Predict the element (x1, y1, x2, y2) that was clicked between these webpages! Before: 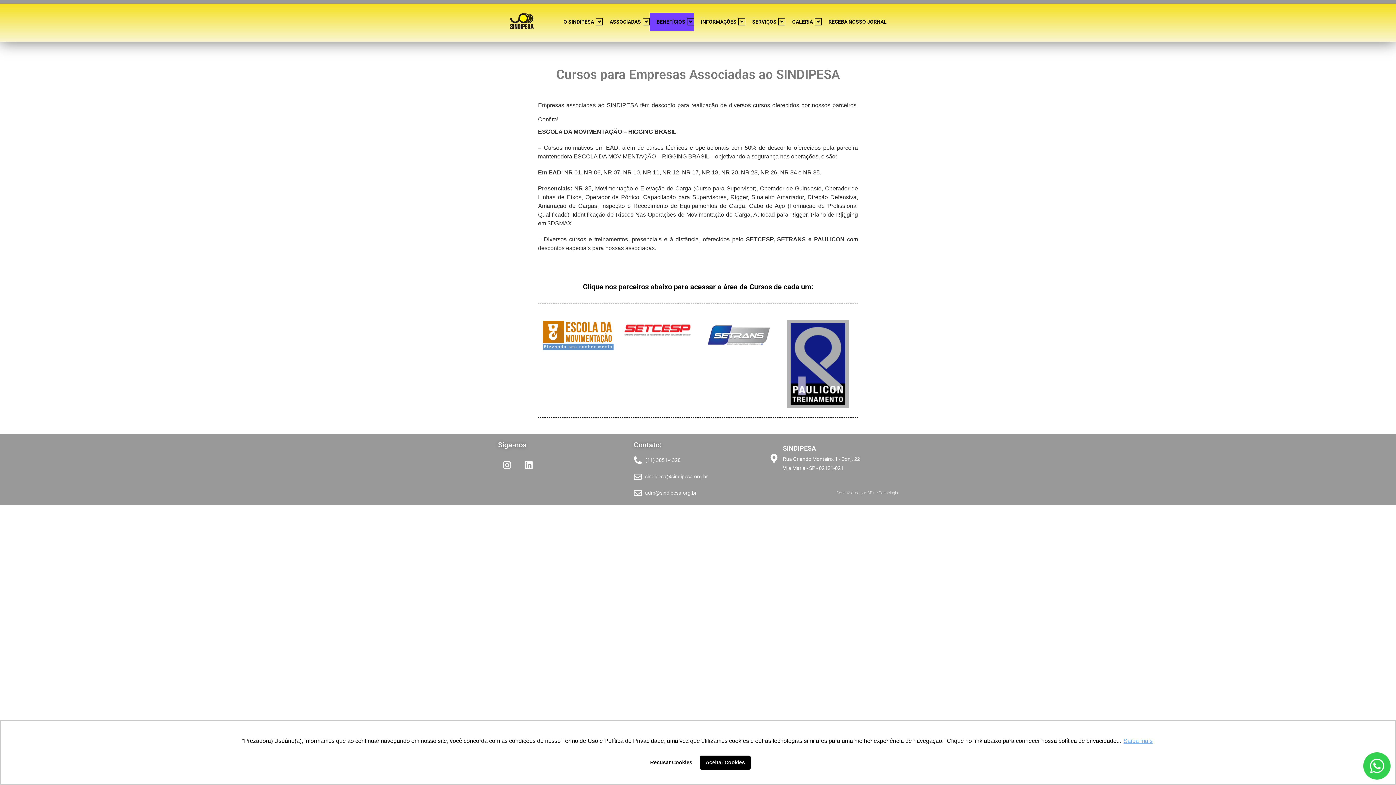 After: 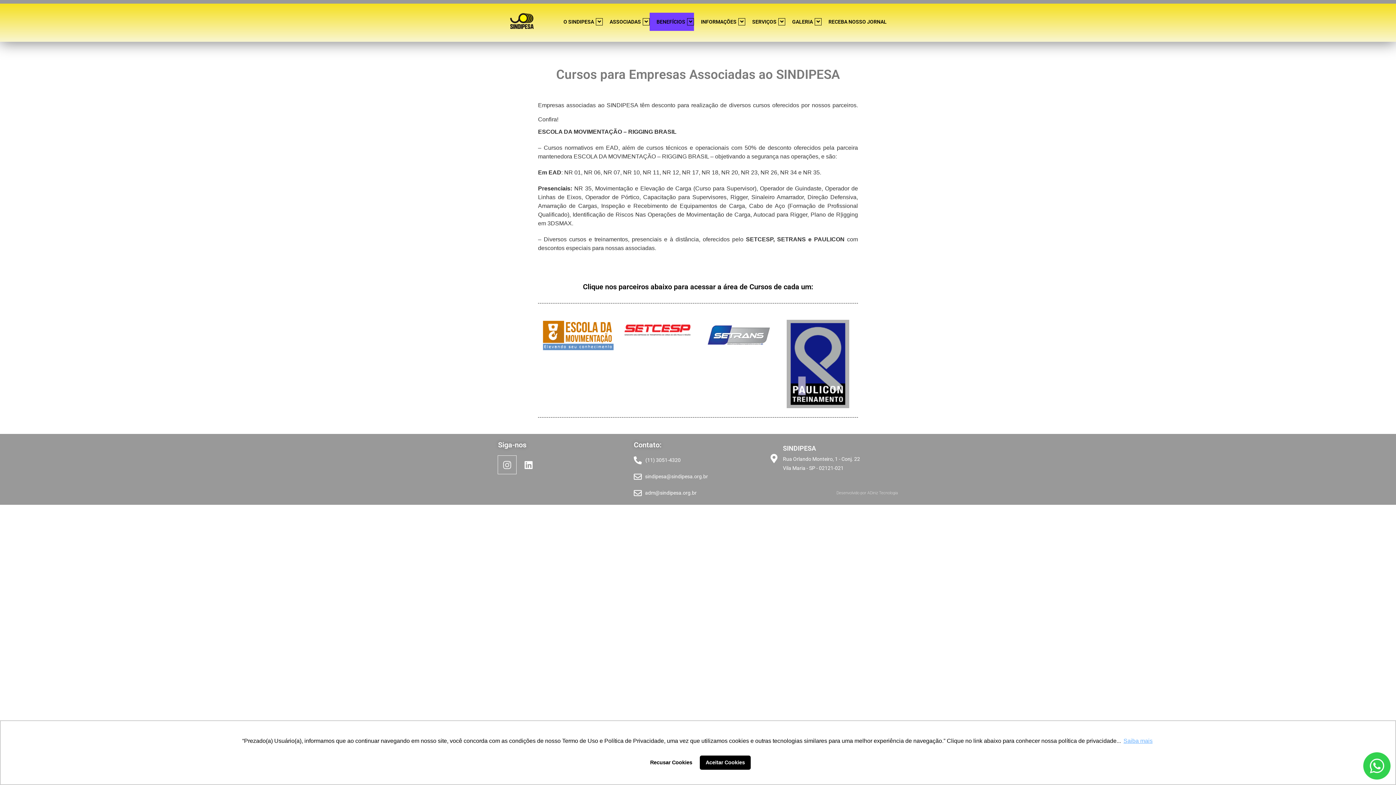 Action: bbox: (498, 456, 516, 474) label: Instagram